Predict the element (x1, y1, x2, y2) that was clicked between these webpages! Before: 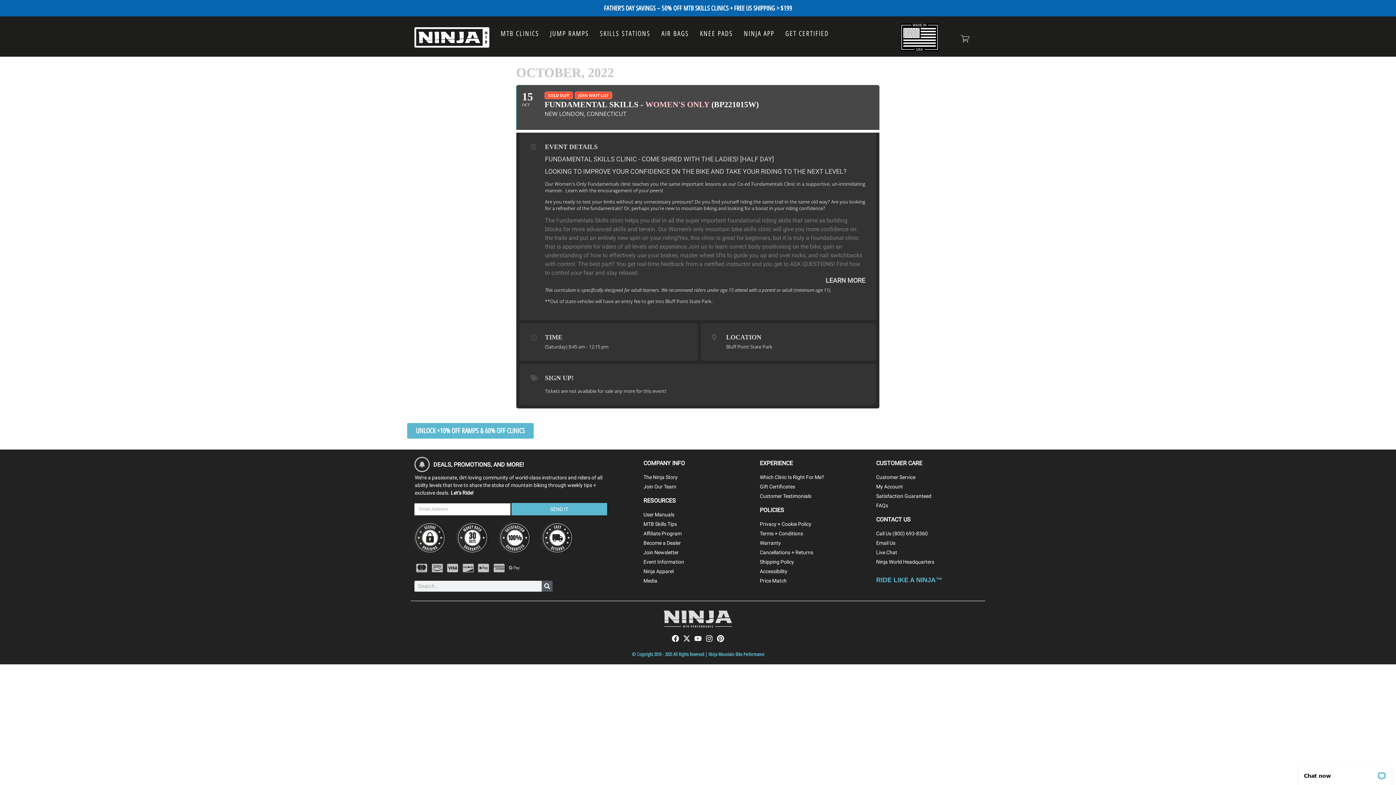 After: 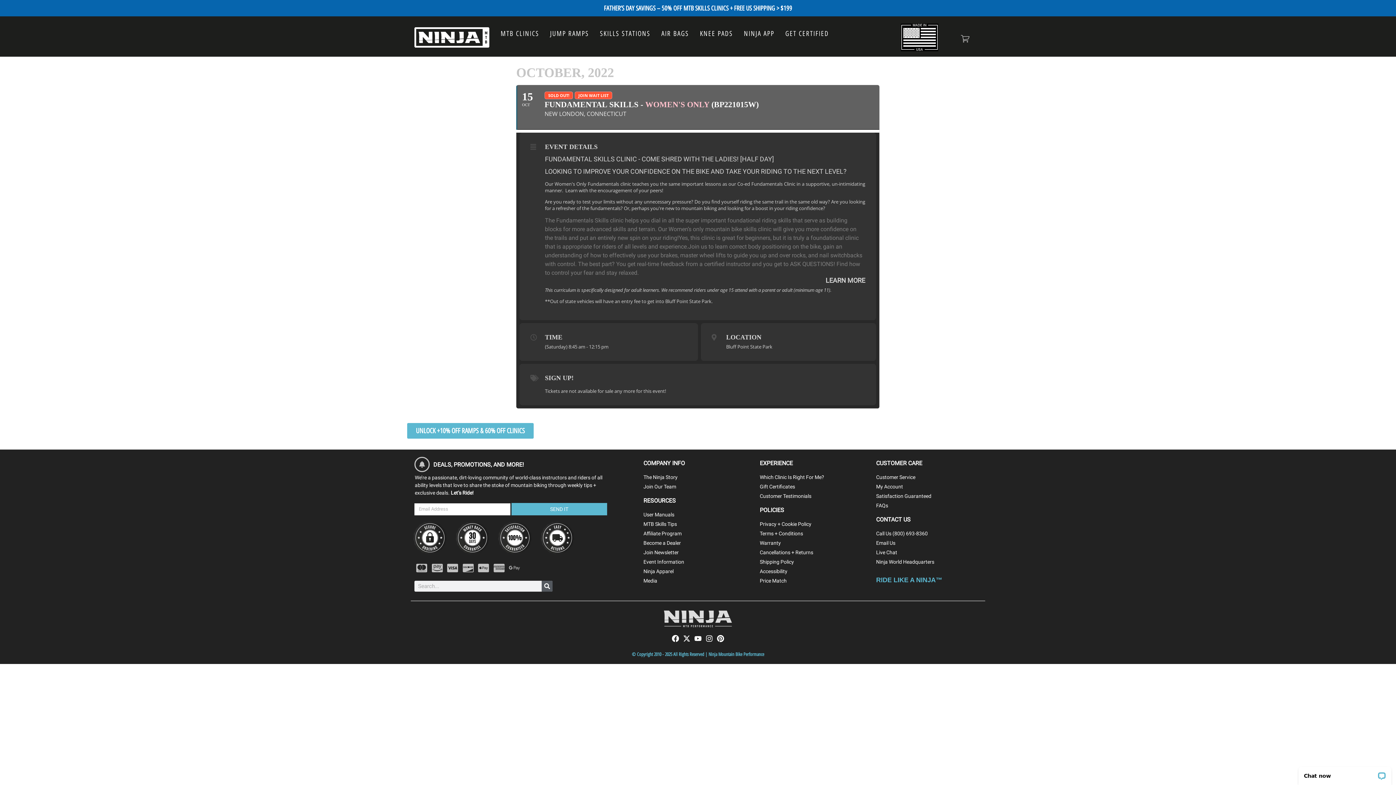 Action: bbox: (516, 85, 879, 129) label: 15
OCT
SOLD OUT!
JOIN WAIT LIST
FUNDAMENTAL SKILLS - WOMEN'S ONLY (BP221015W)
NEW LONDON, CONNECTICUT